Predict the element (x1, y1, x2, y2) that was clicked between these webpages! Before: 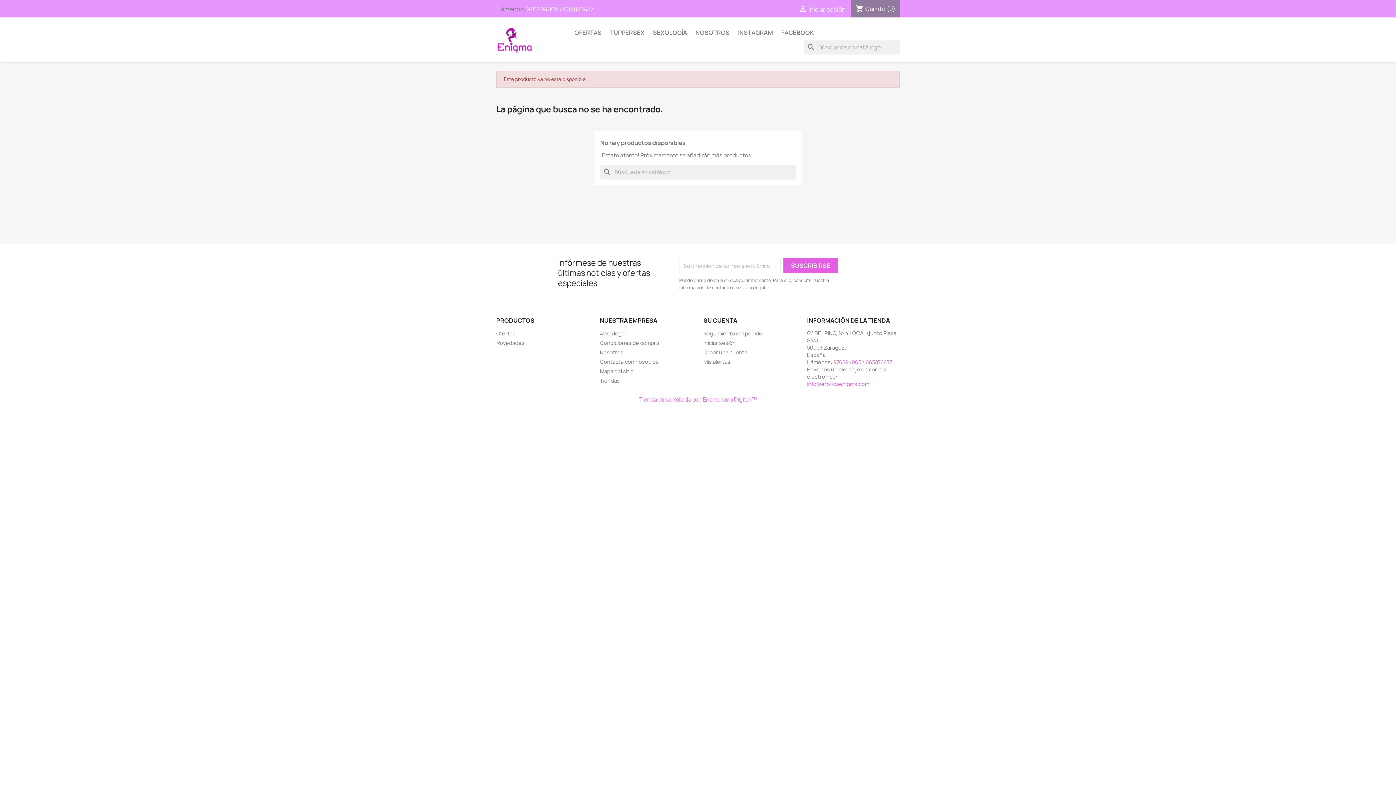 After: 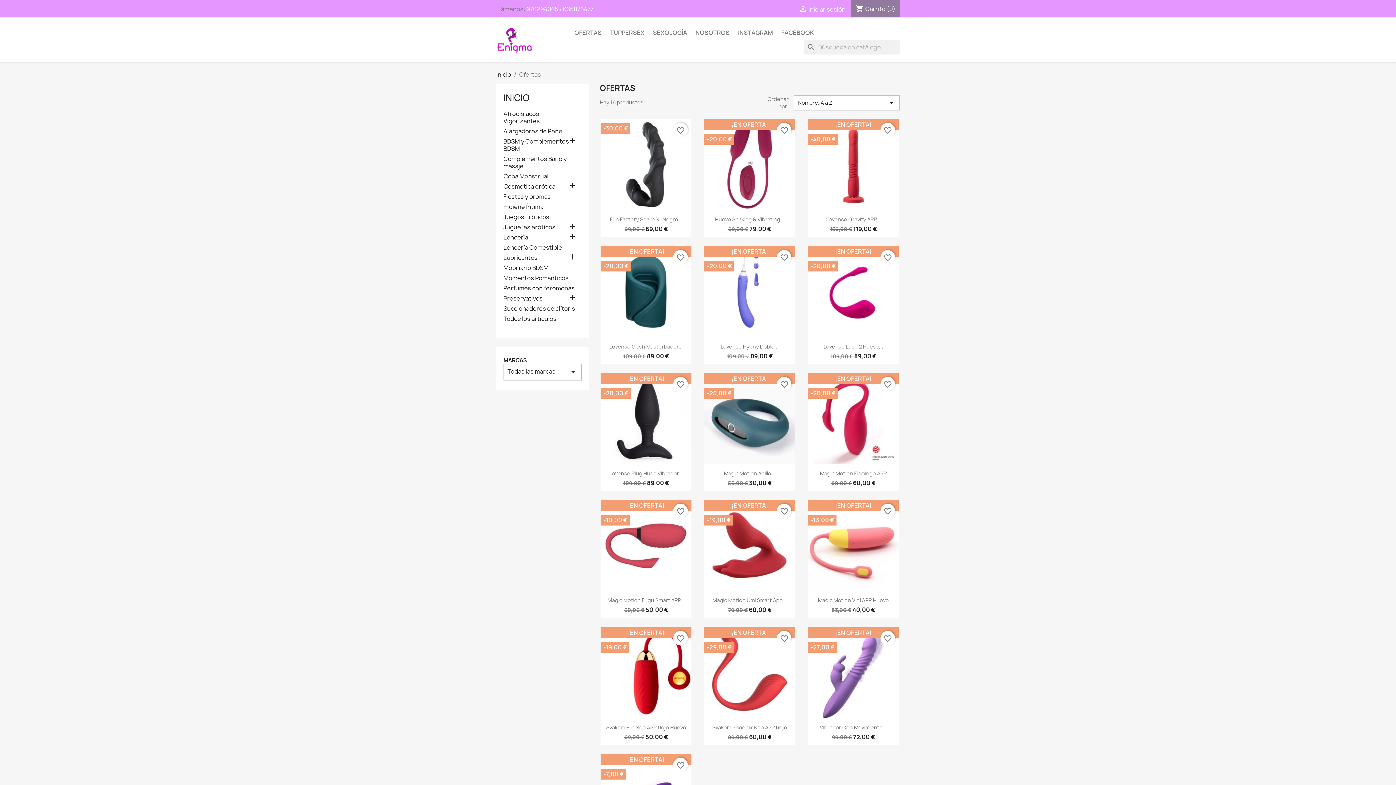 Action: label: OFERTAS bbox: (570, 25, 605, 40)